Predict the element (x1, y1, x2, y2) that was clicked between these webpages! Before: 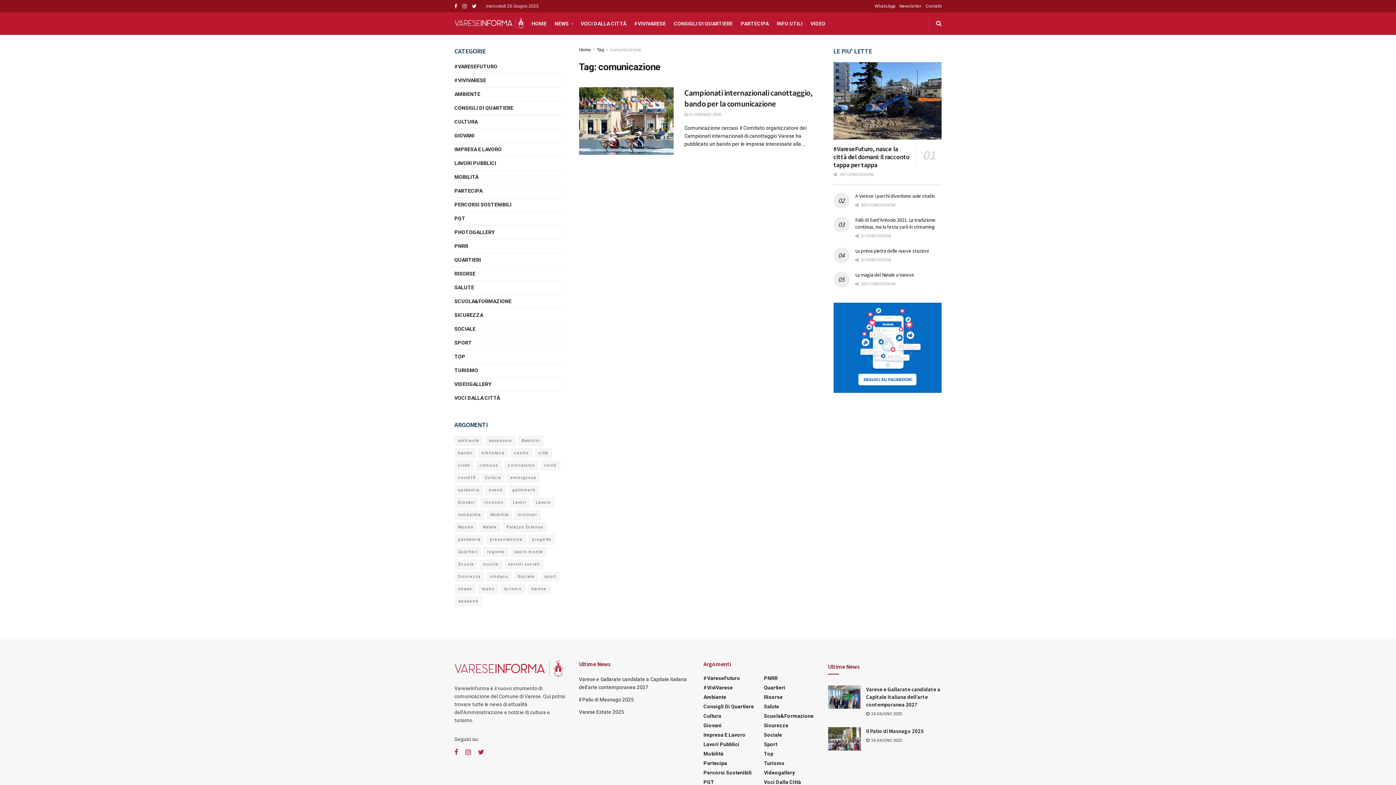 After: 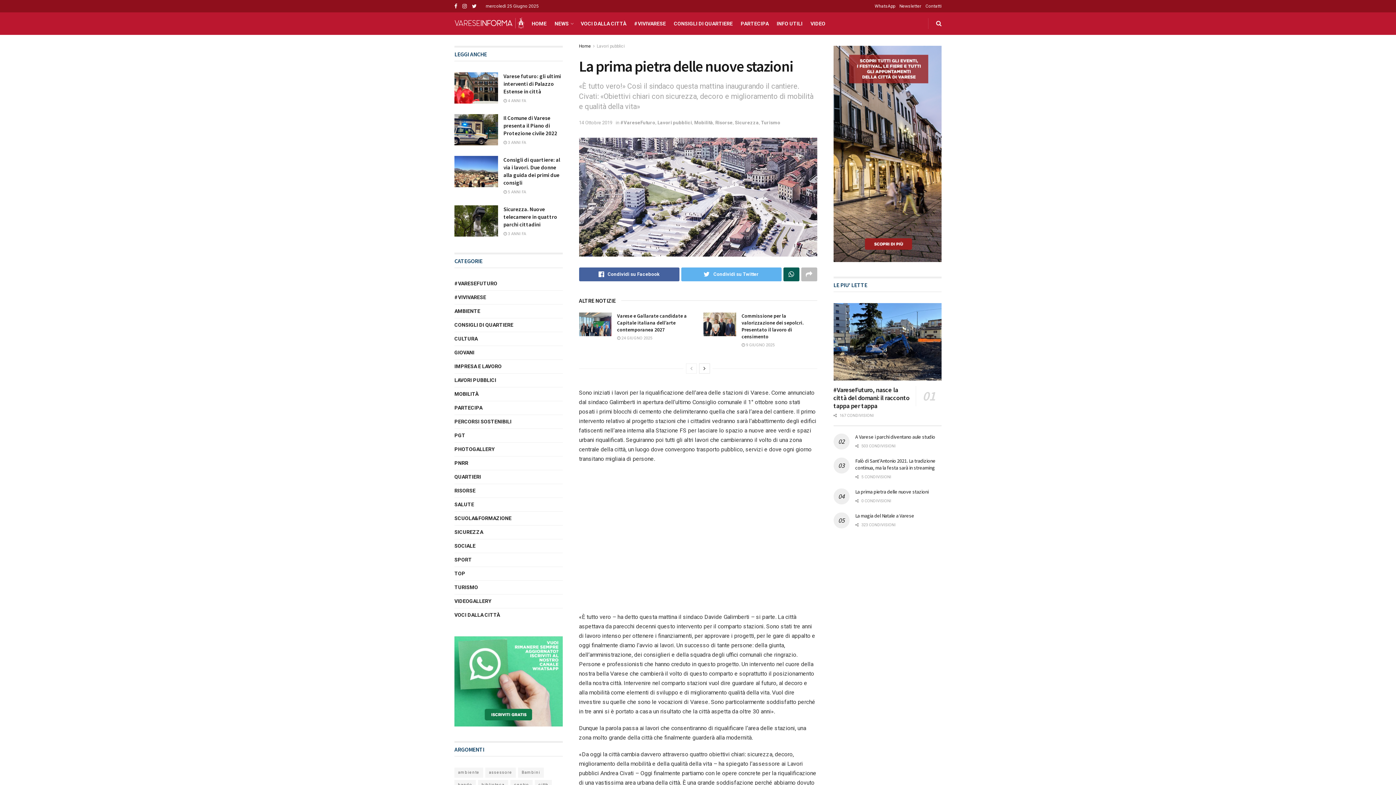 Action: bbox: (855, 247, 928, 254) label: La prima pietra delle nuove stazioni